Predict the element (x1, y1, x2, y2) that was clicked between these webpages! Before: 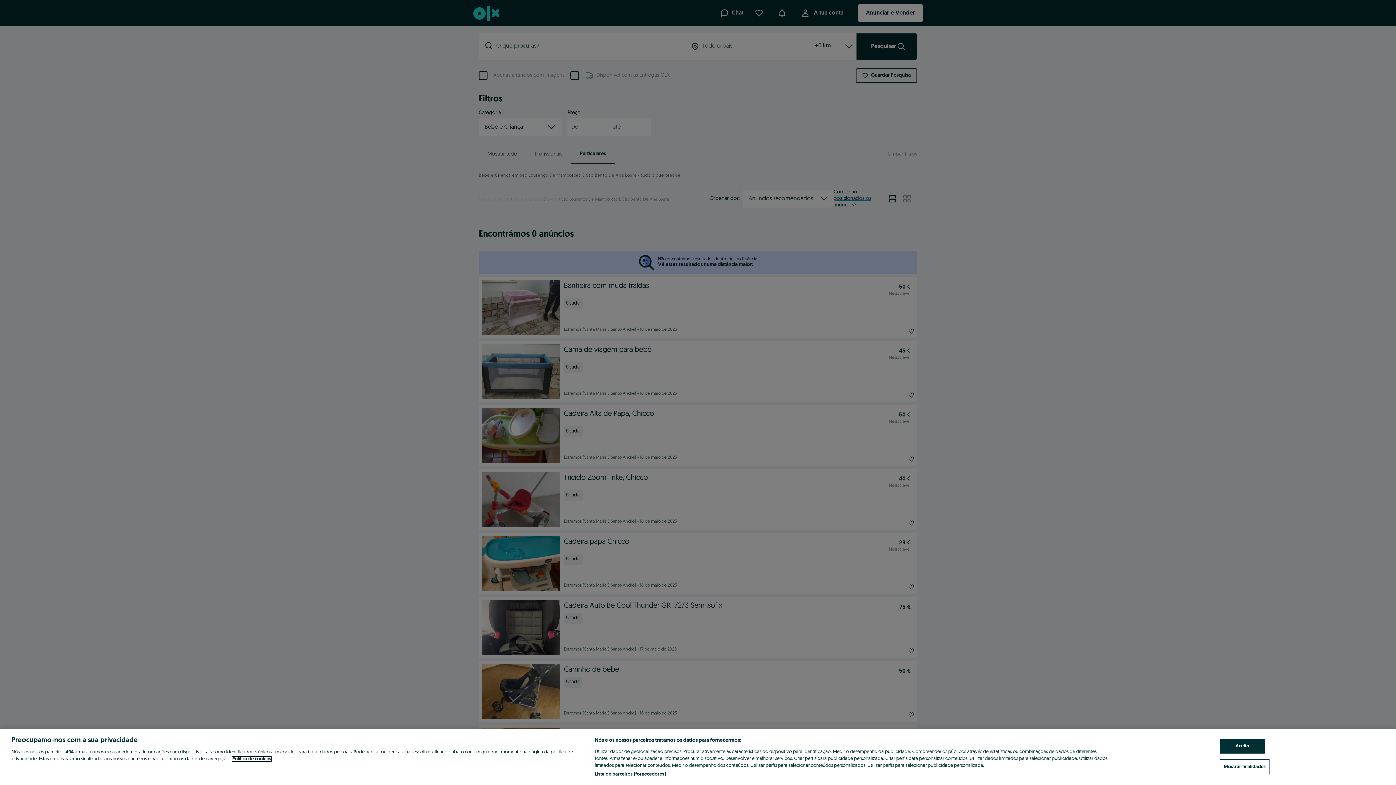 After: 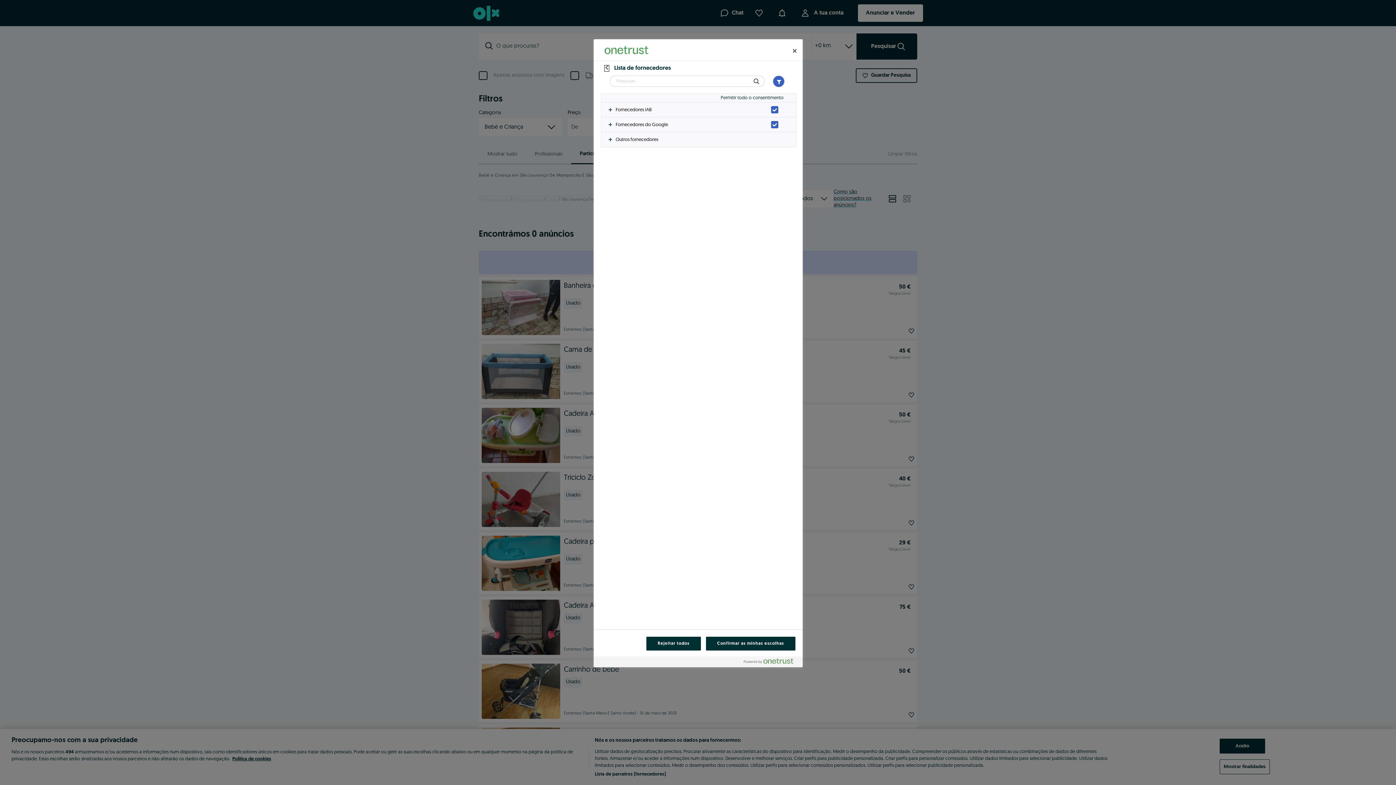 Action: bbox: (594, 771, 665, 778) label: Lista de parceiros (fornecedores)